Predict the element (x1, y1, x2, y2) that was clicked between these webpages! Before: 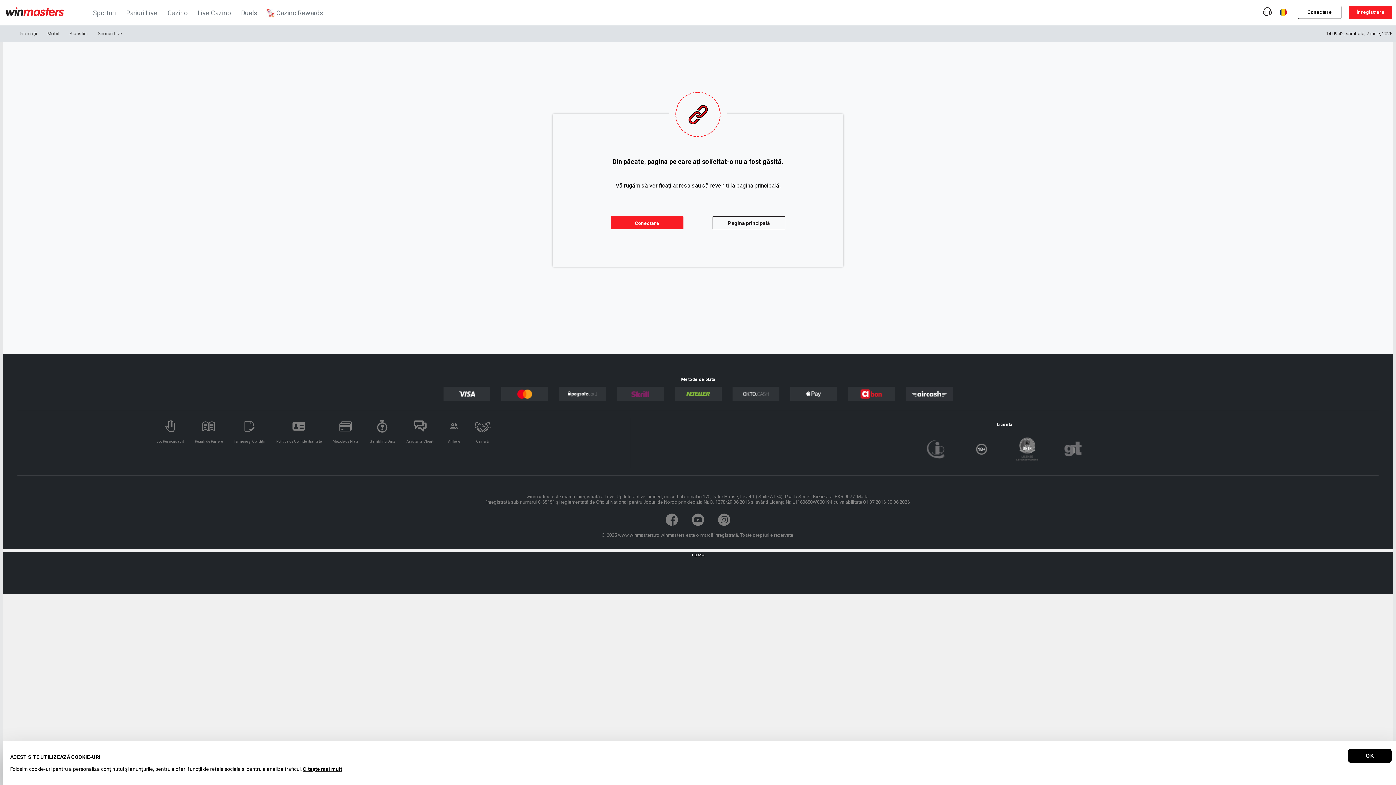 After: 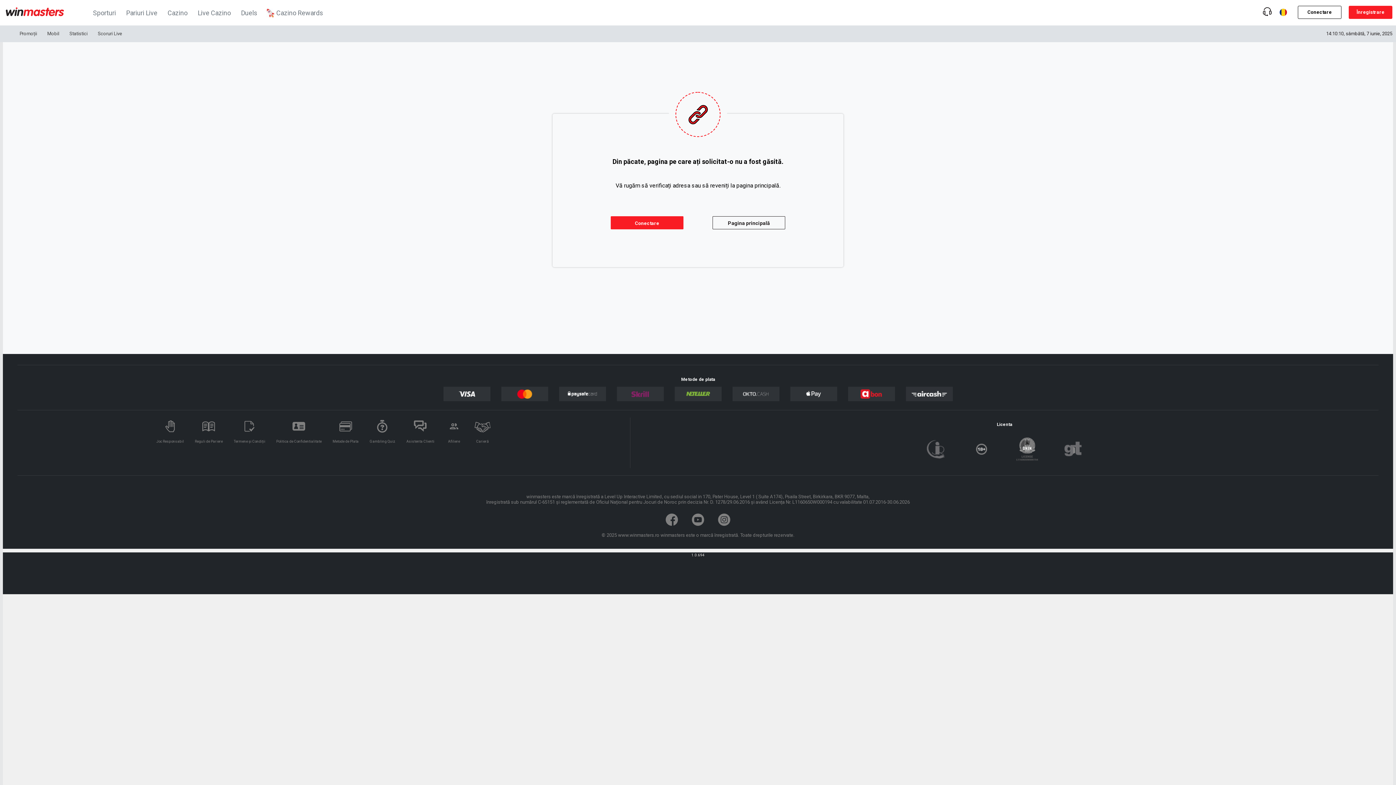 Action: label: OK bbox: (1348, 753, 1392, 767)